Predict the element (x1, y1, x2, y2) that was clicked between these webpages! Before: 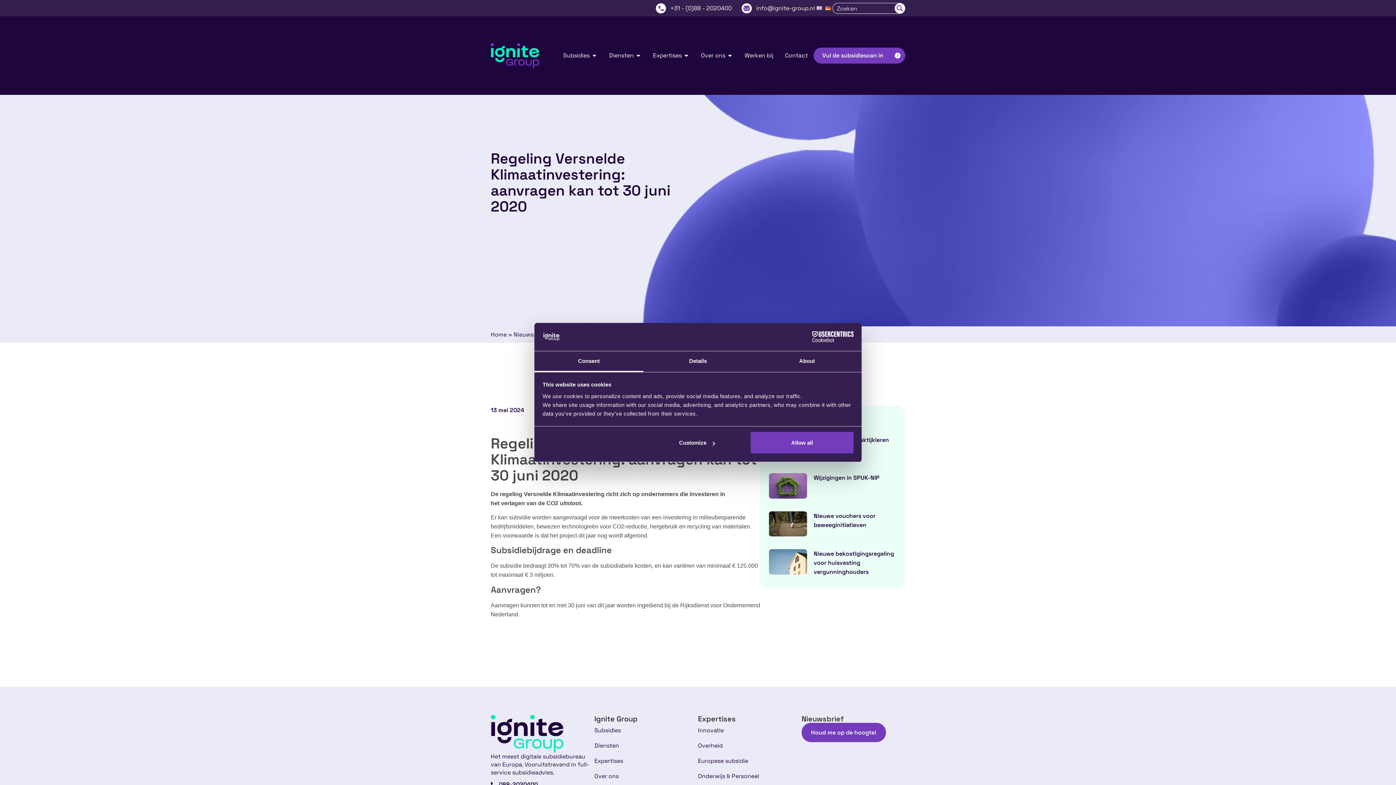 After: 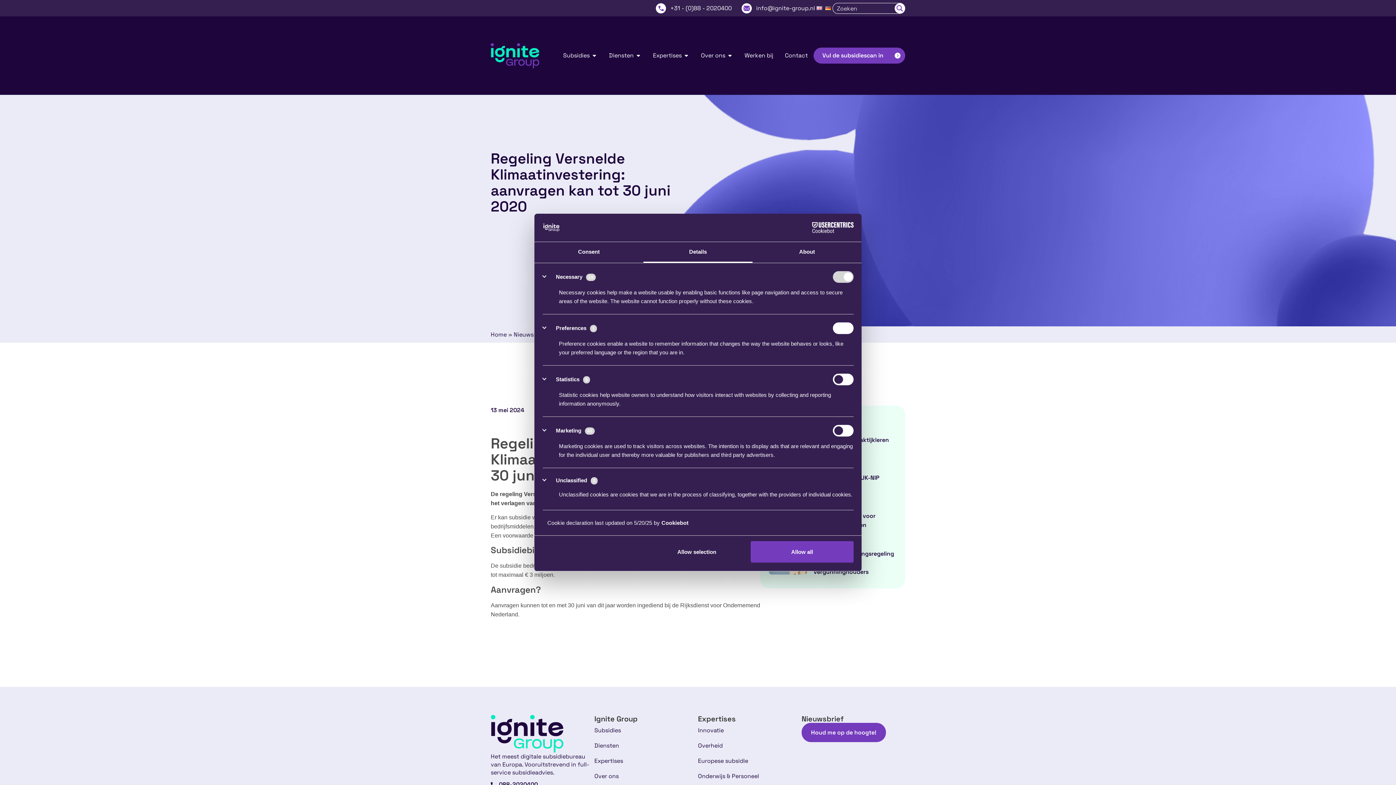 Action: label: Details bbox: (643, 351, 752, 372)